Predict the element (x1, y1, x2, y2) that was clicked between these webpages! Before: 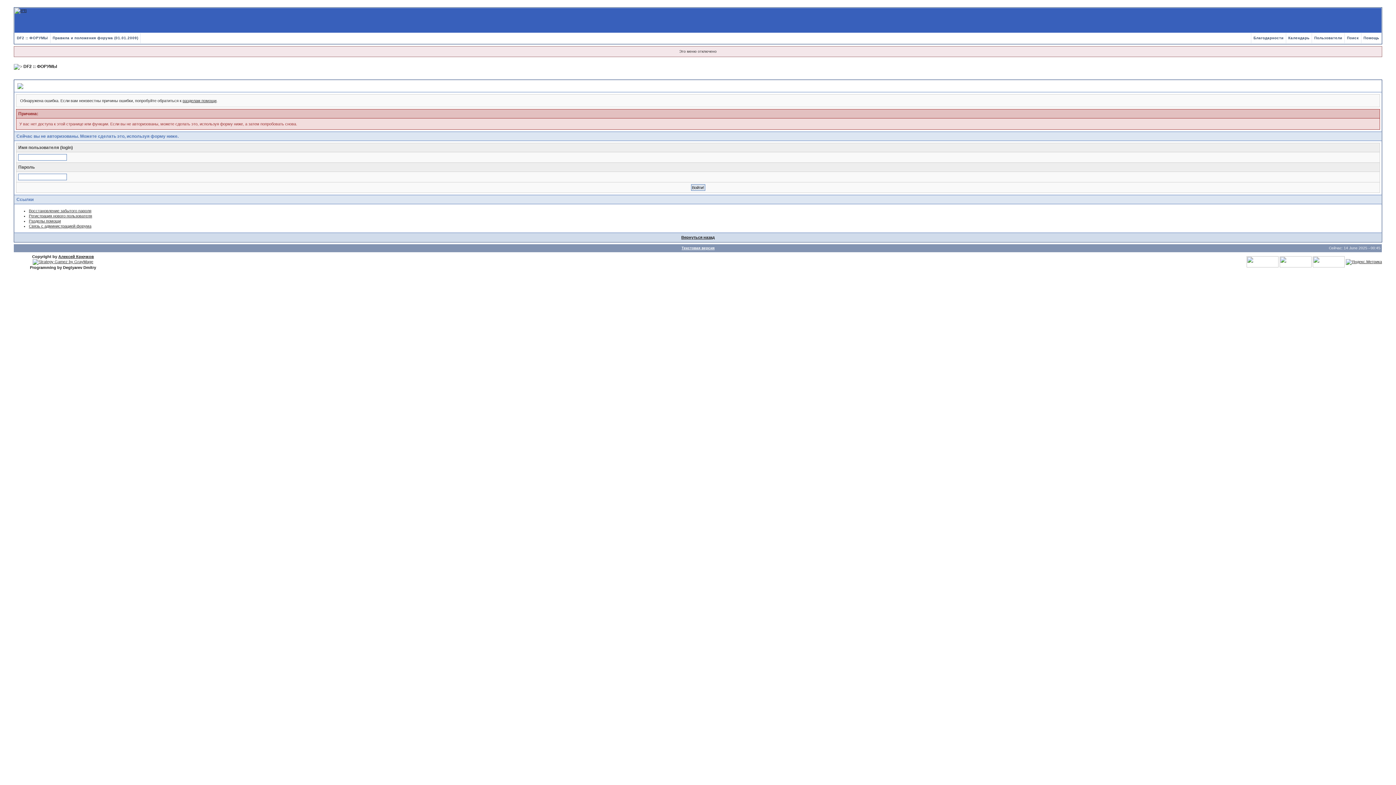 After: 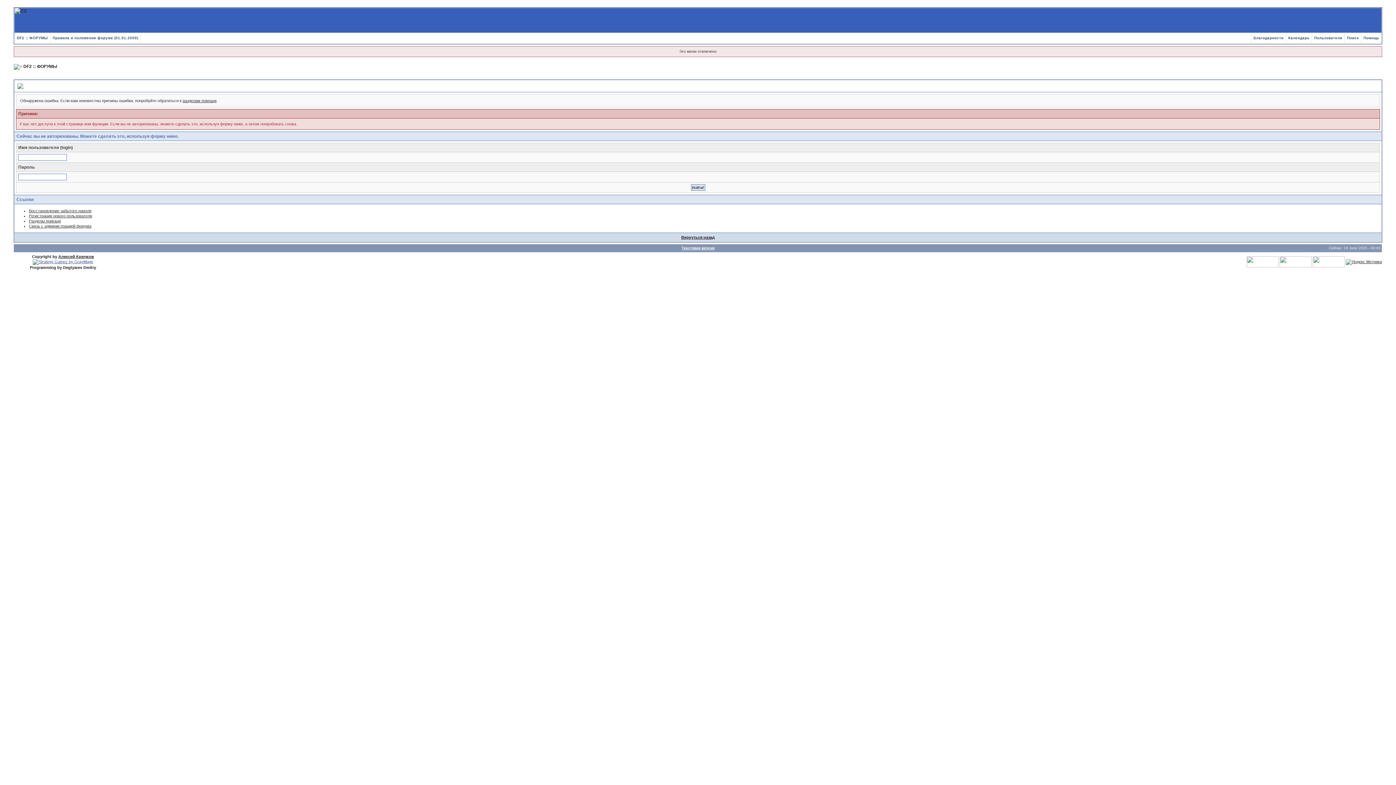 Action: bbox: (32, 259, 93, 263)